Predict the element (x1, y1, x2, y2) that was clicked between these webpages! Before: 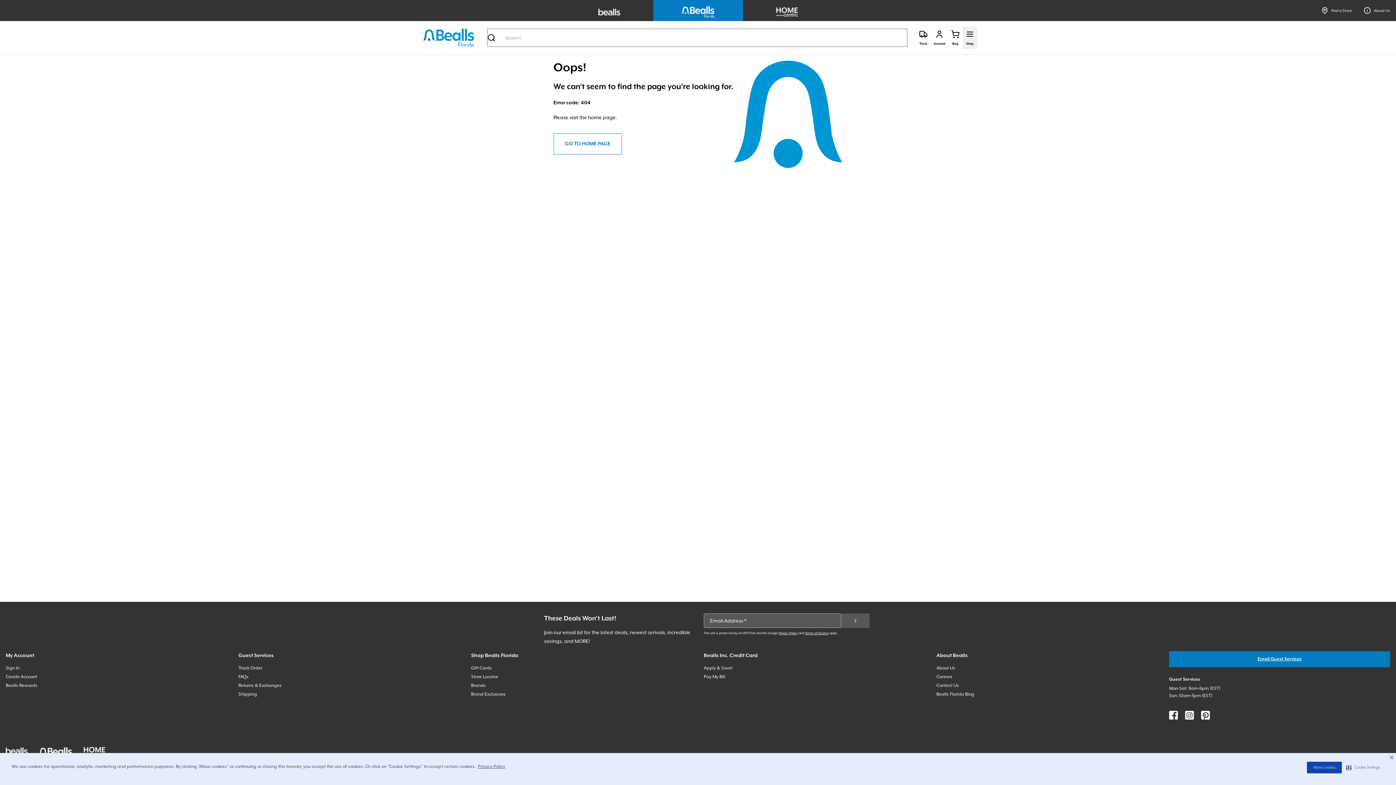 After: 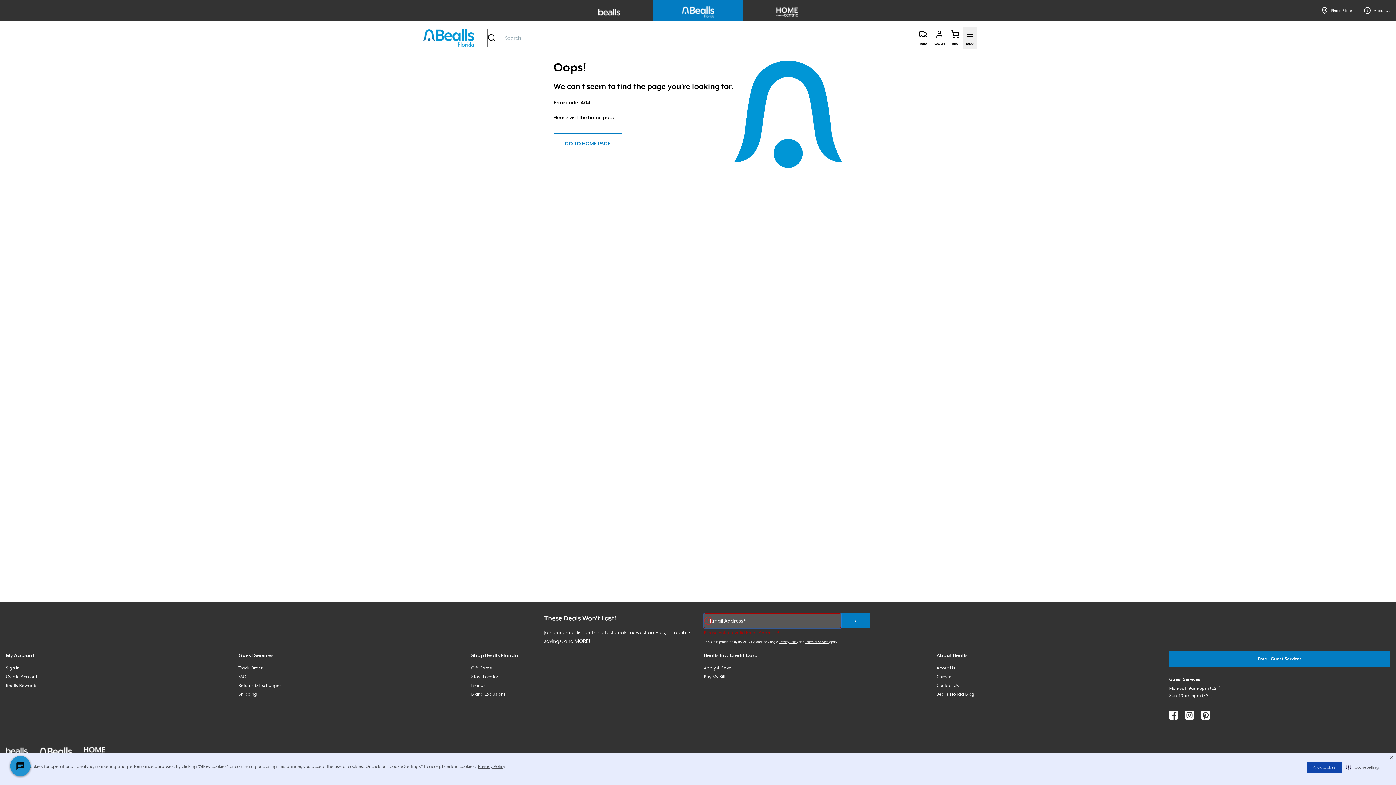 Action: label: submit bbox: (841, 613, 869, 628)